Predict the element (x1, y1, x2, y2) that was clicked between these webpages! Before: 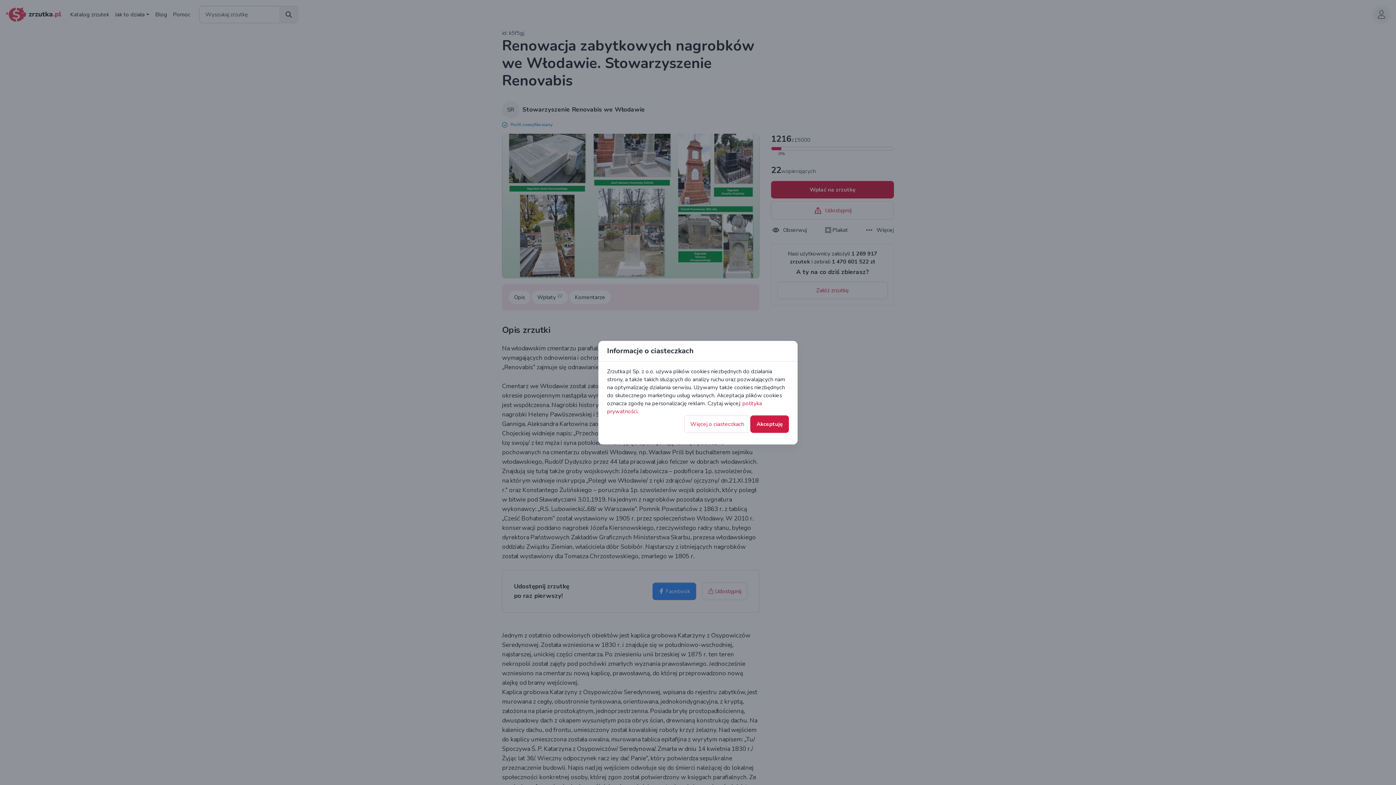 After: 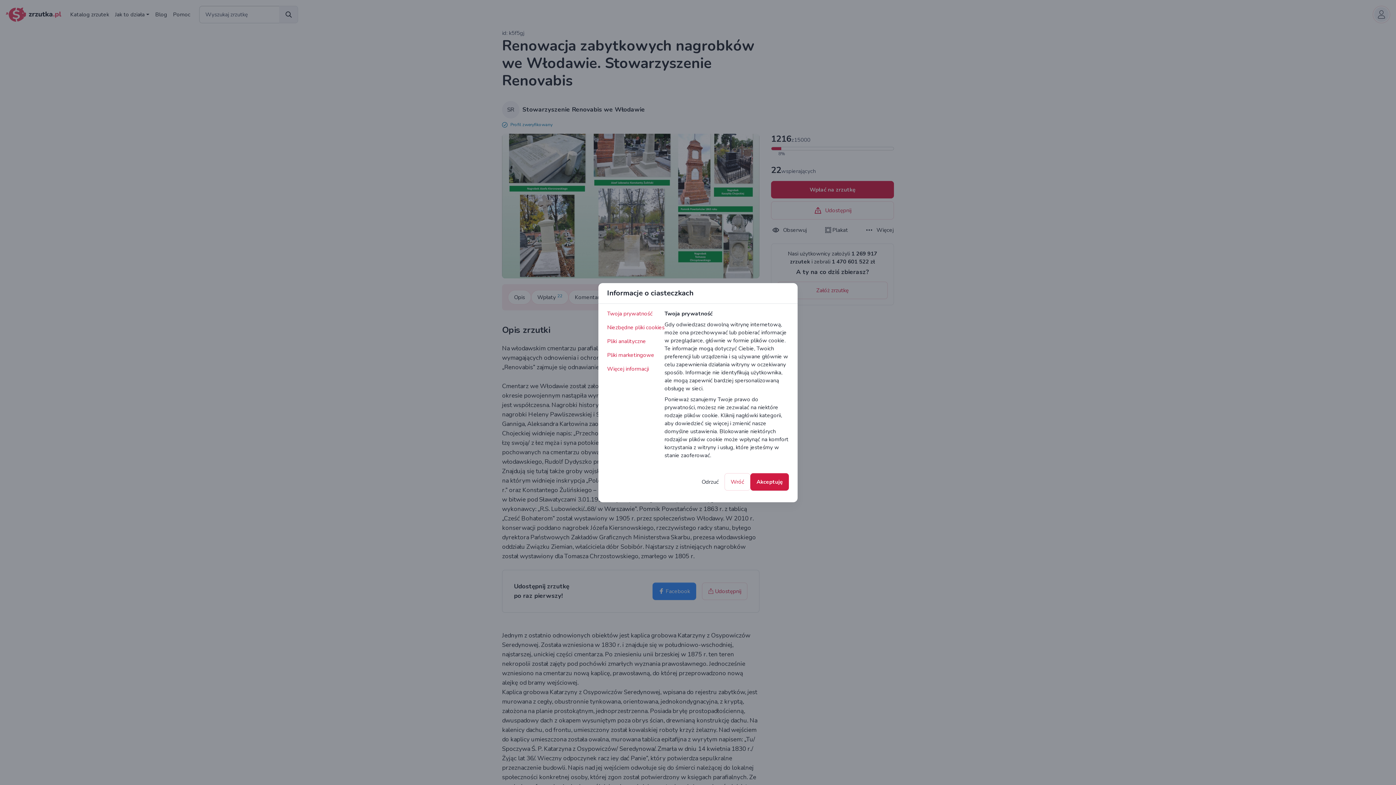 Action: bbox: (684, 415, 750, 432) label: Więcej o ciasteczkach